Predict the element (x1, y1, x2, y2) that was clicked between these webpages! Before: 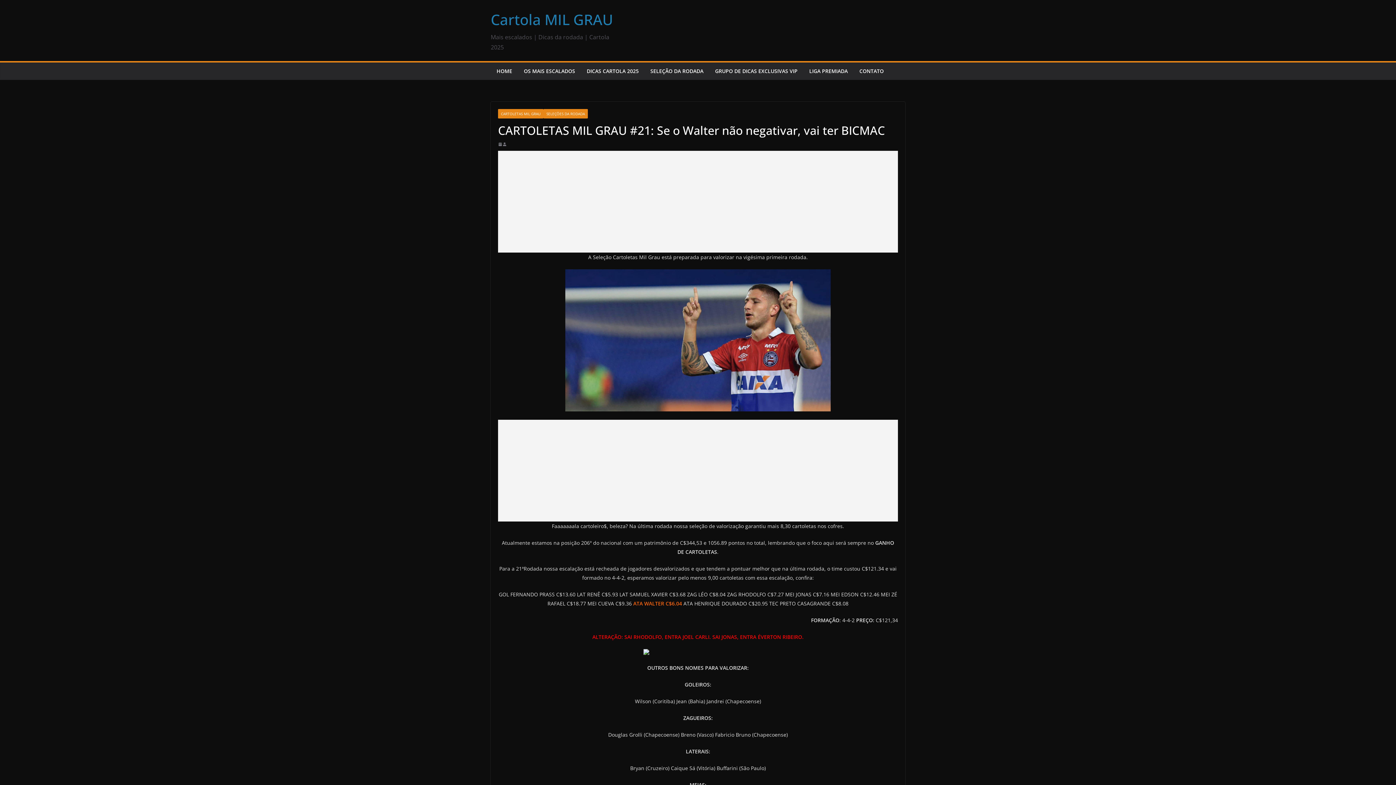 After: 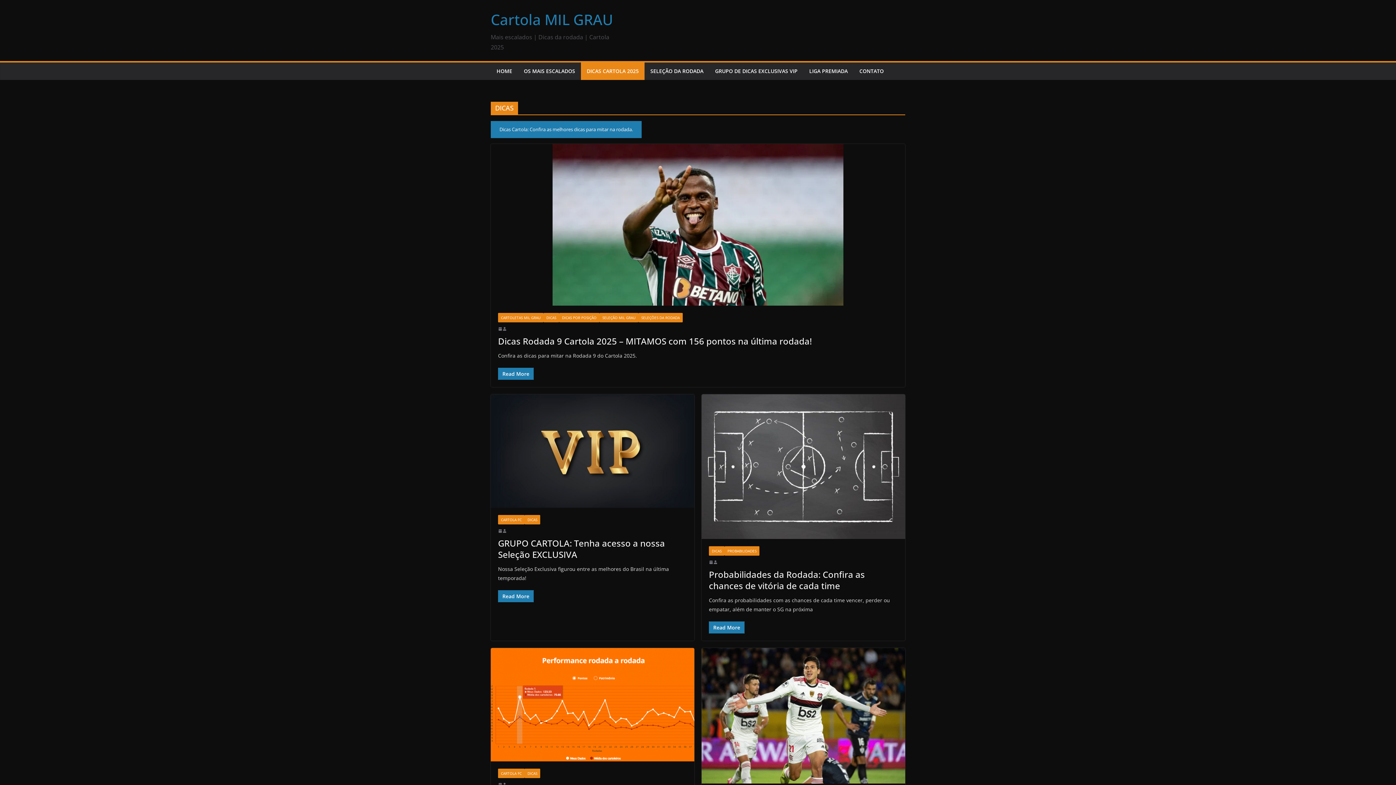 Action: bbox: (586, 66, 638, 76) label: DICAS CARTOLA 2025